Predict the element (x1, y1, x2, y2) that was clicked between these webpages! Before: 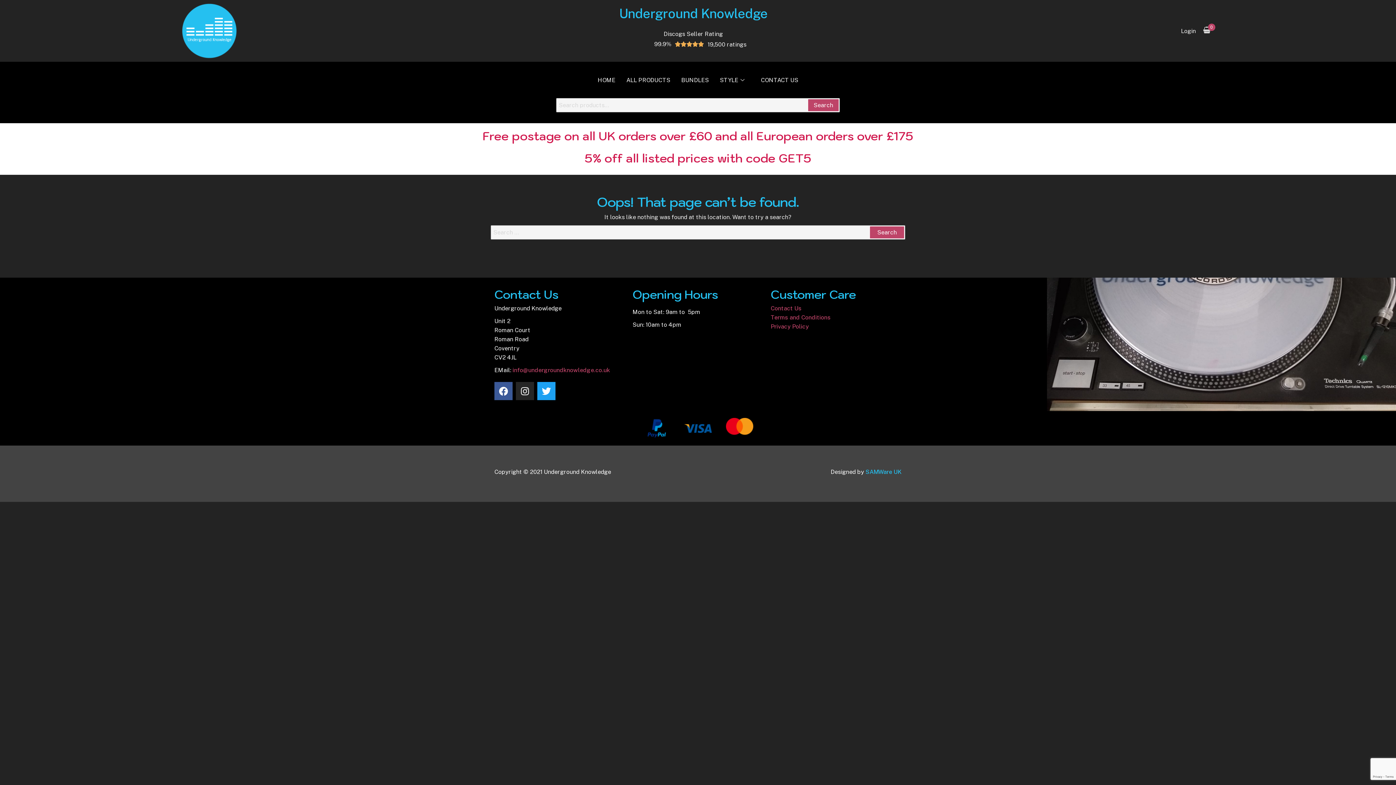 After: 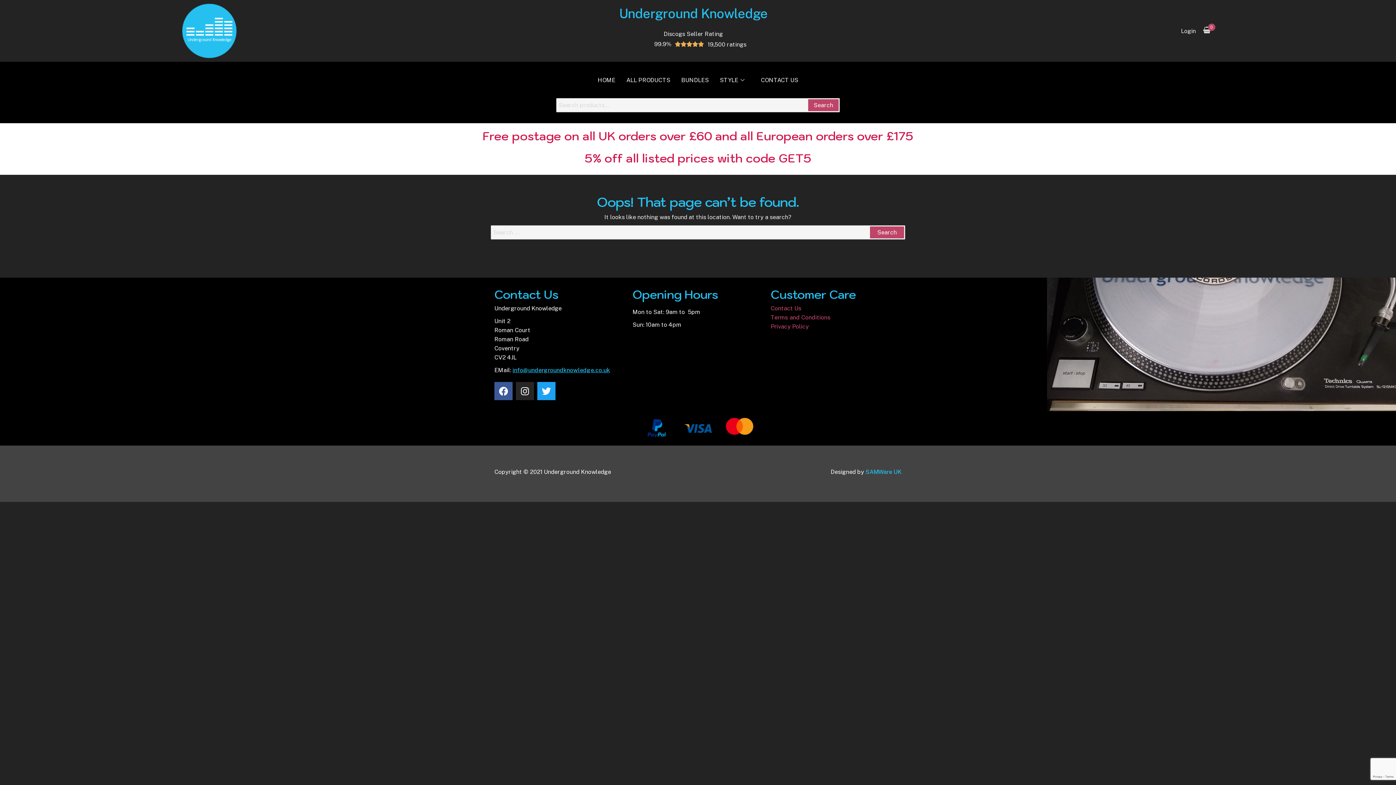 Action: bbox: (512, 366, 610, 373) label: info@undergroundknowledge.co.uk